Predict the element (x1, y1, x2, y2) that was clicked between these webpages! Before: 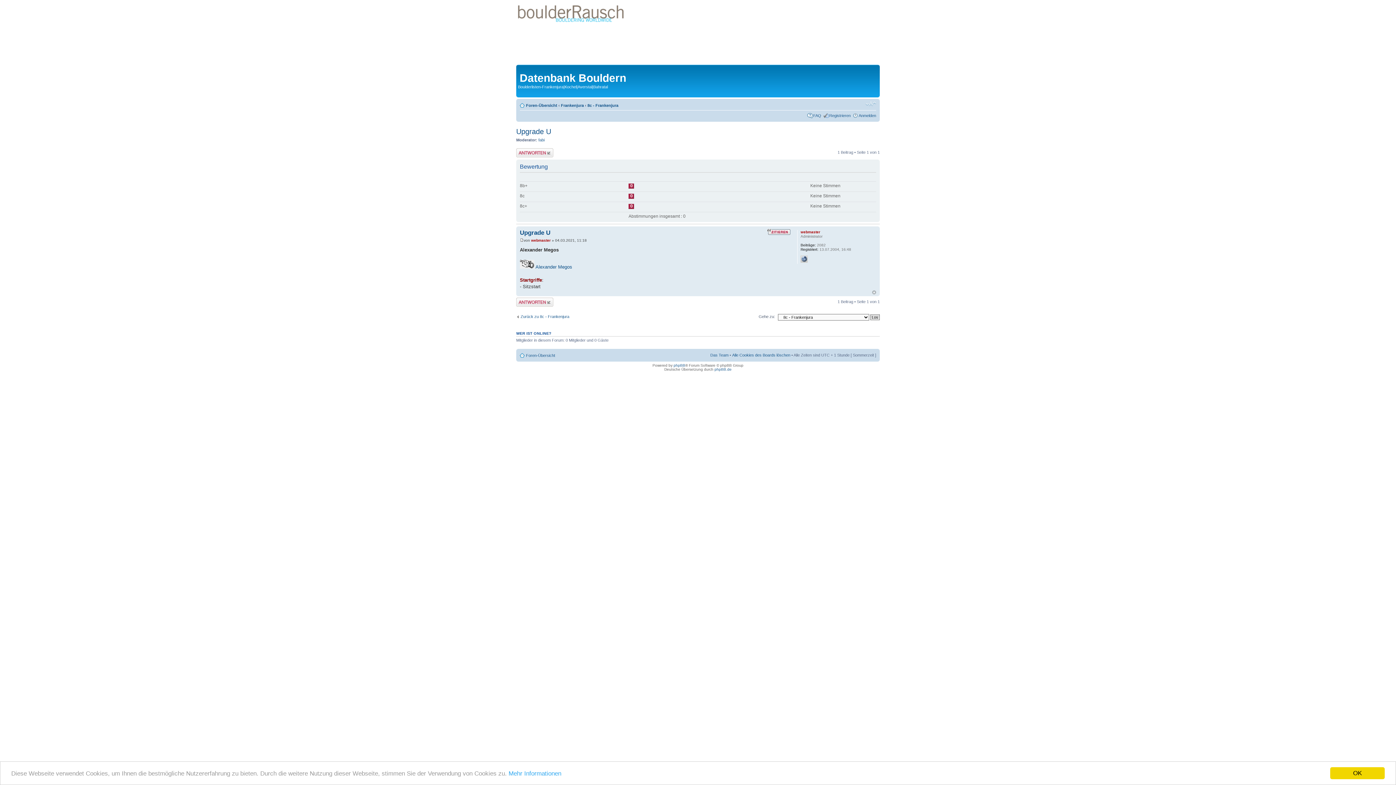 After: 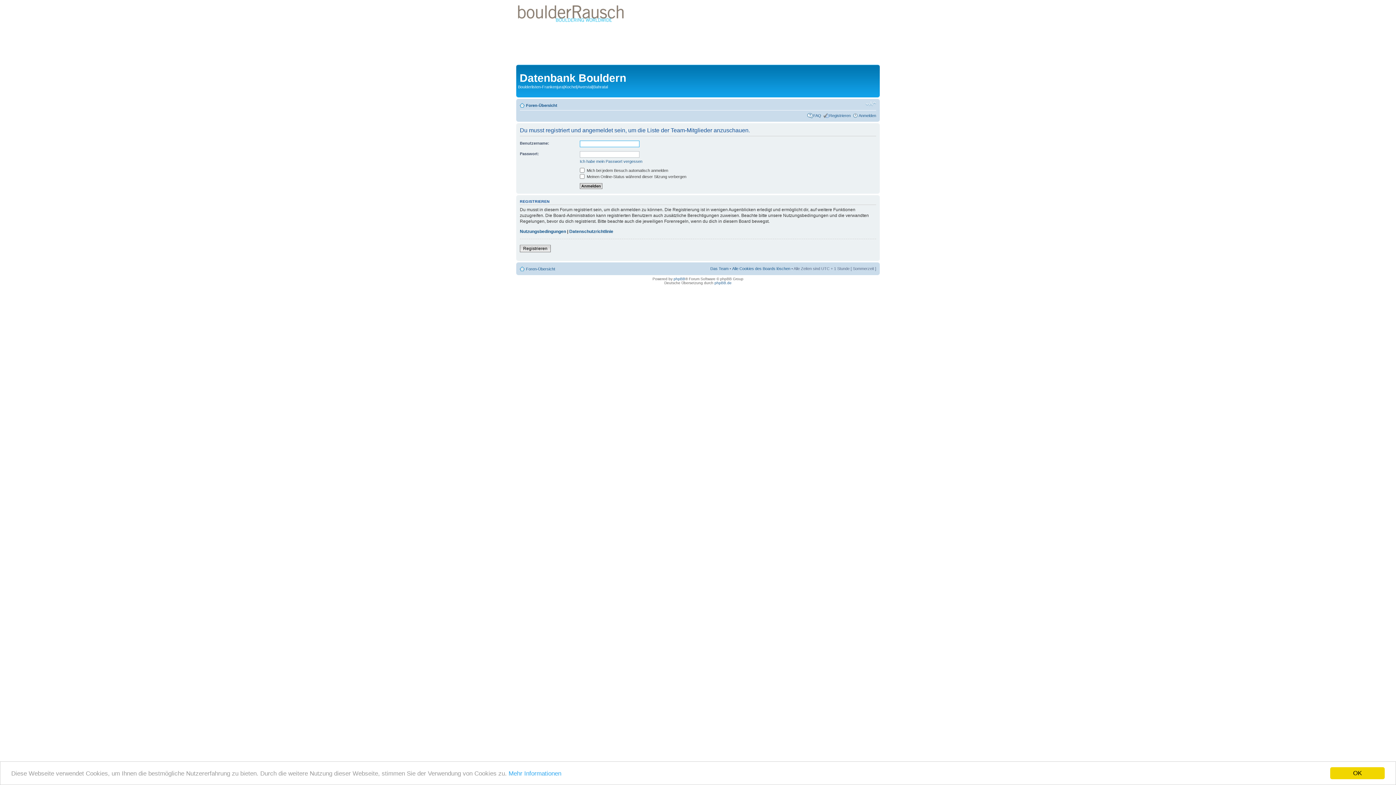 Action: label: Das Team bbox: (710, 352, 728, 357)